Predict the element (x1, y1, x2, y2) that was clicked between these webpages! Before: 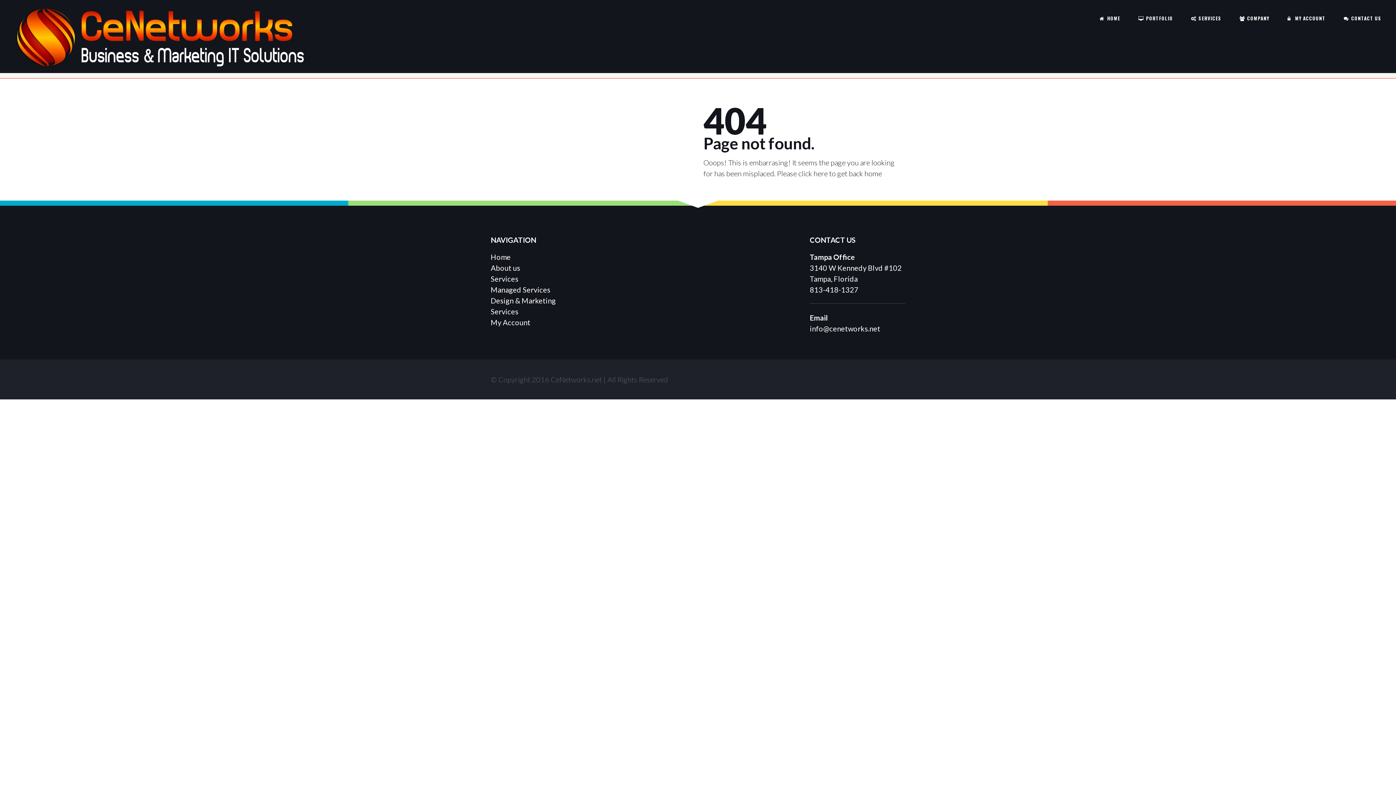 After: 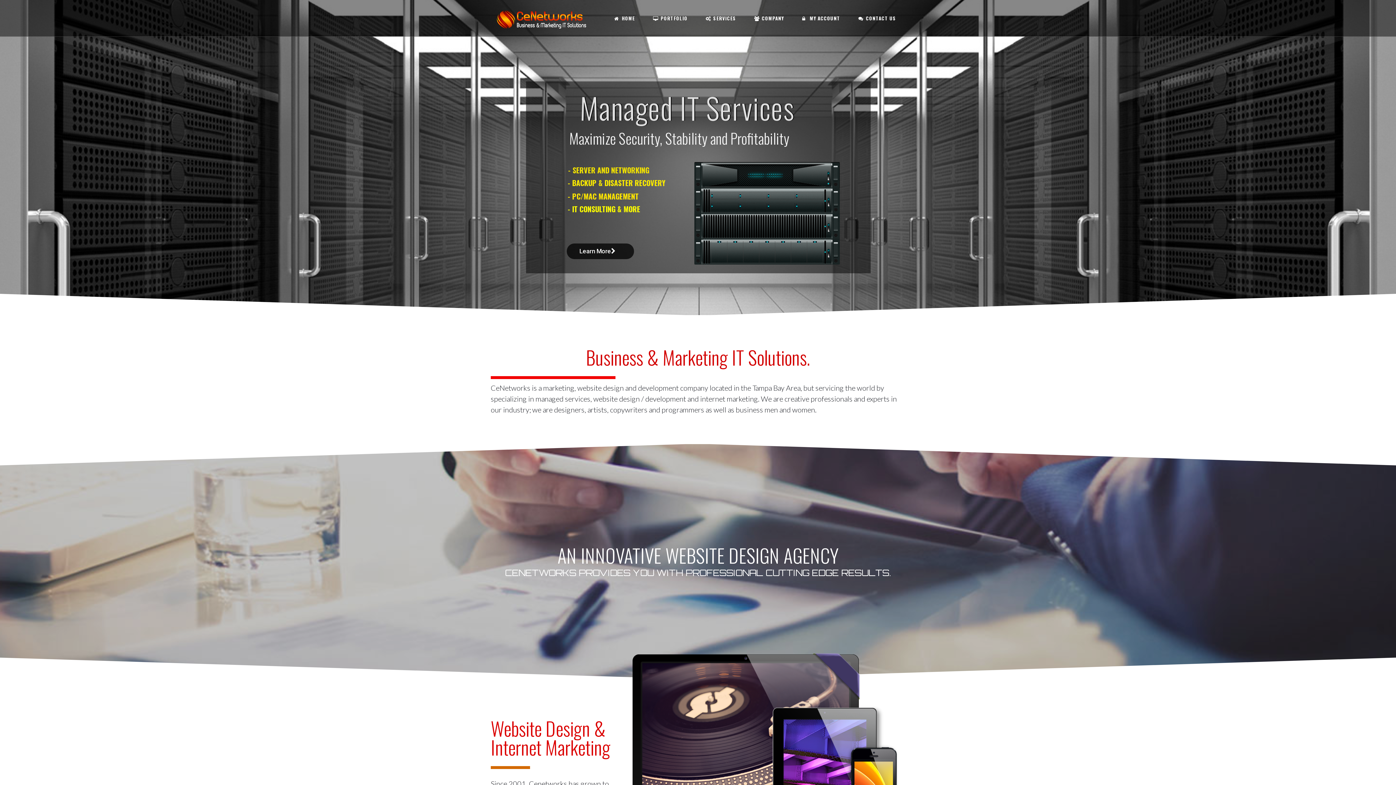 Action: bbox: (1090, 0, 1129, 36) label:  HOME